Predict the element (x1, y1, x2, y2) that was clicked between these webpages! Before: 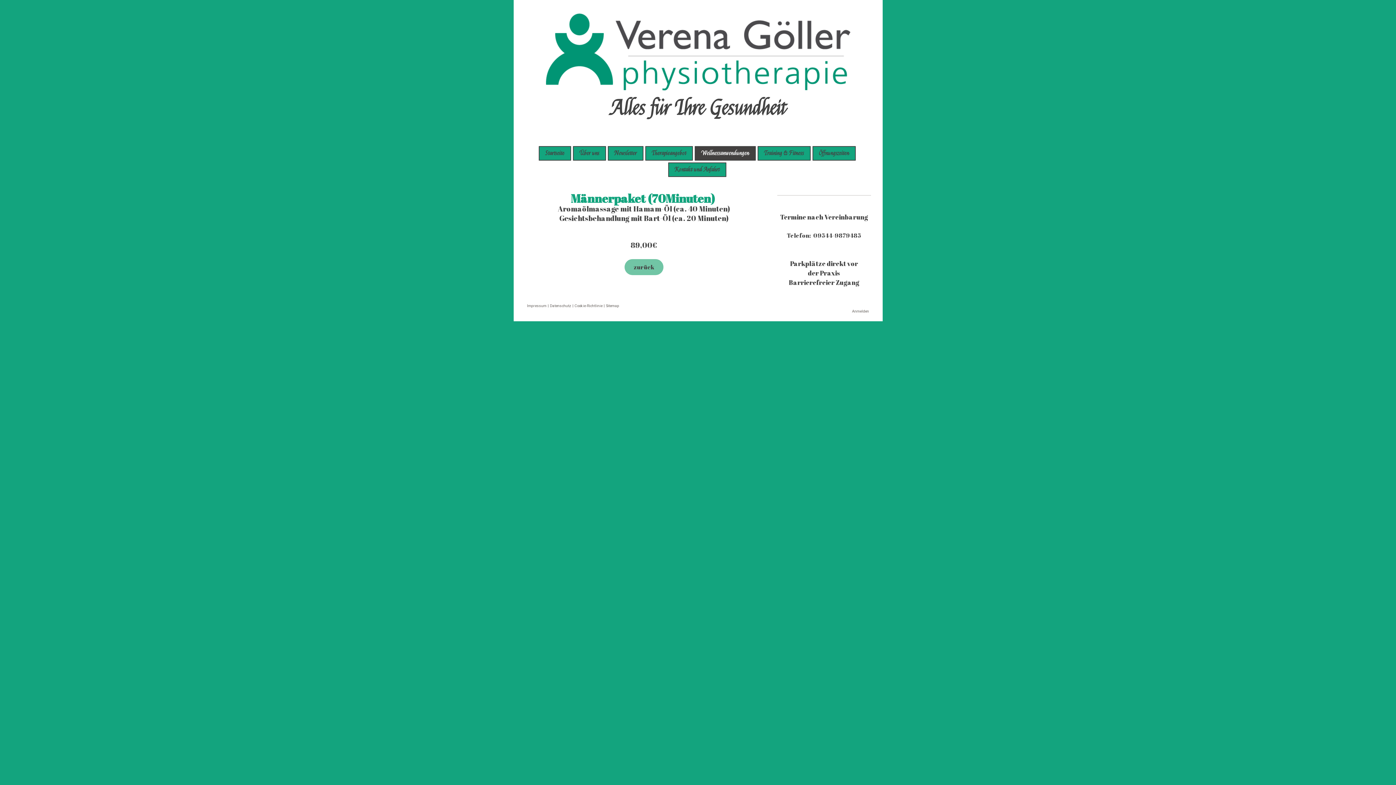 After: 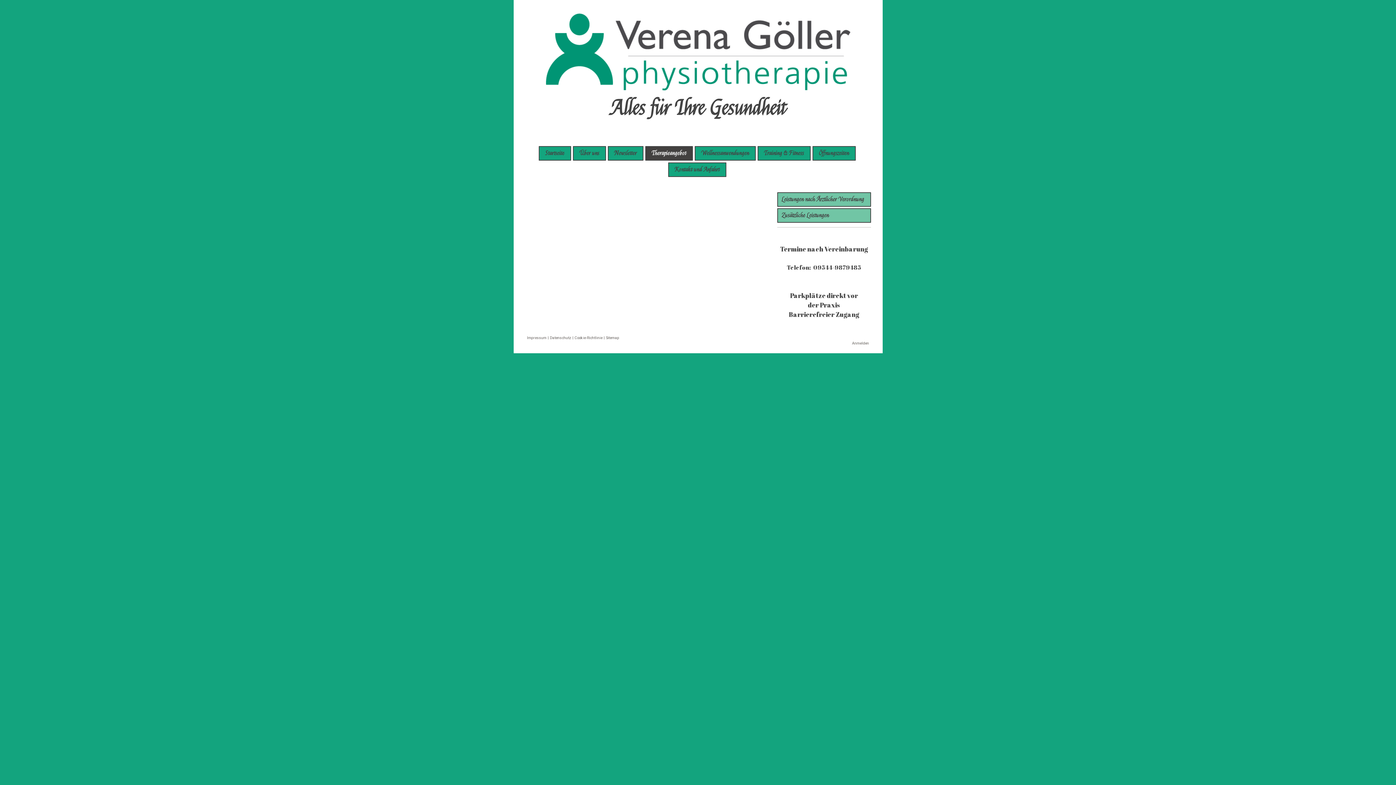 Action: bbox: (646, 146, 692, 160) label: Therapieangebot